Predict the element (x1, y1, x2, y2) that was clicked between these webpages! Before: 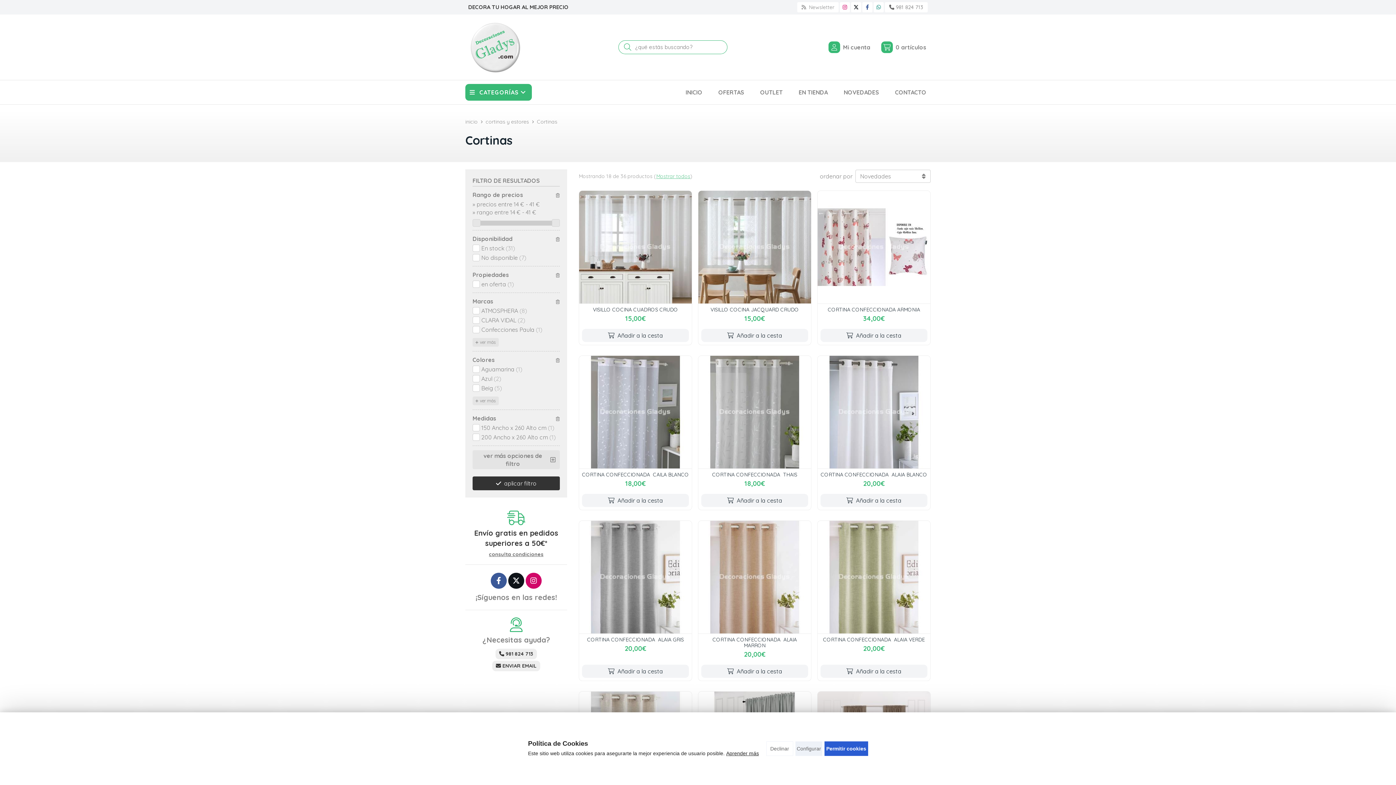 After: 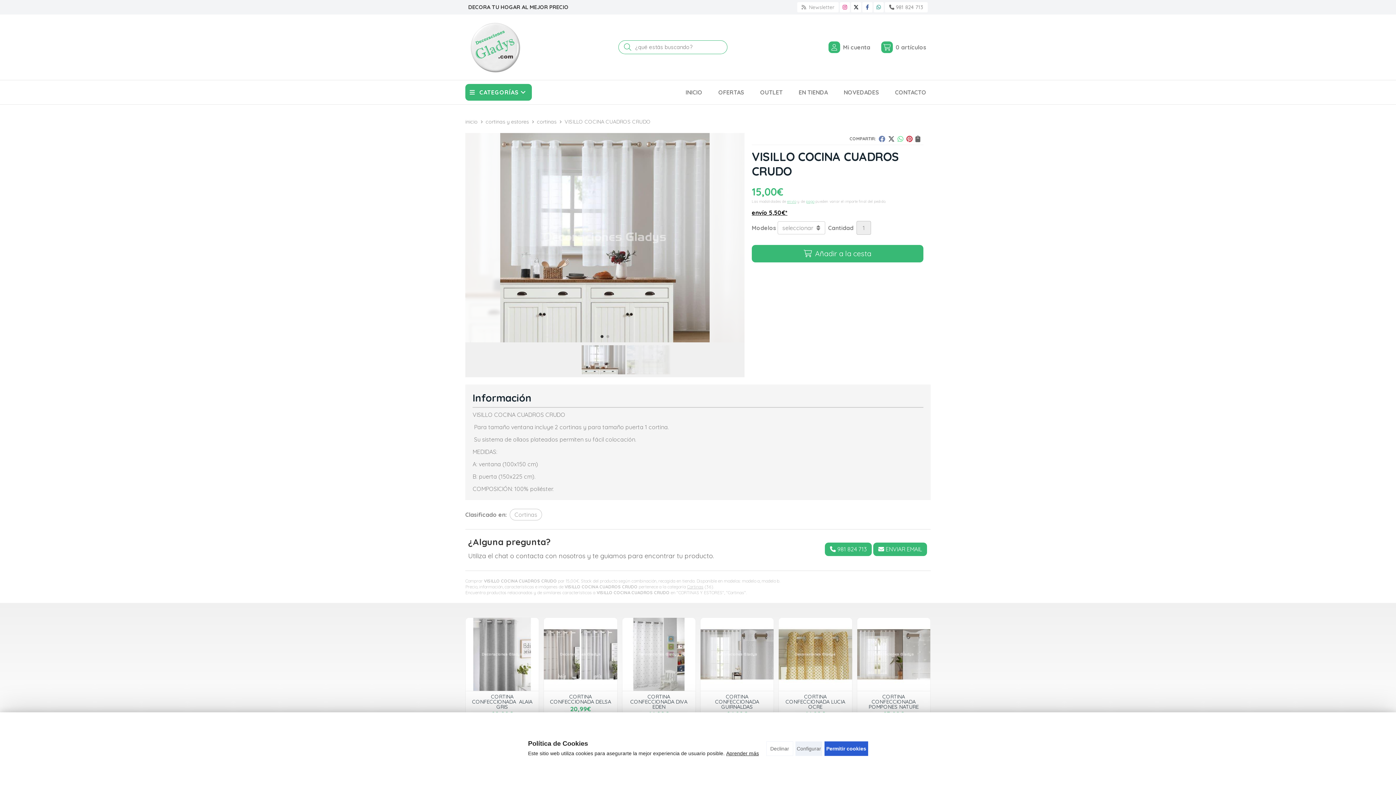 Action: bbox: (579, 190, 692, 303)